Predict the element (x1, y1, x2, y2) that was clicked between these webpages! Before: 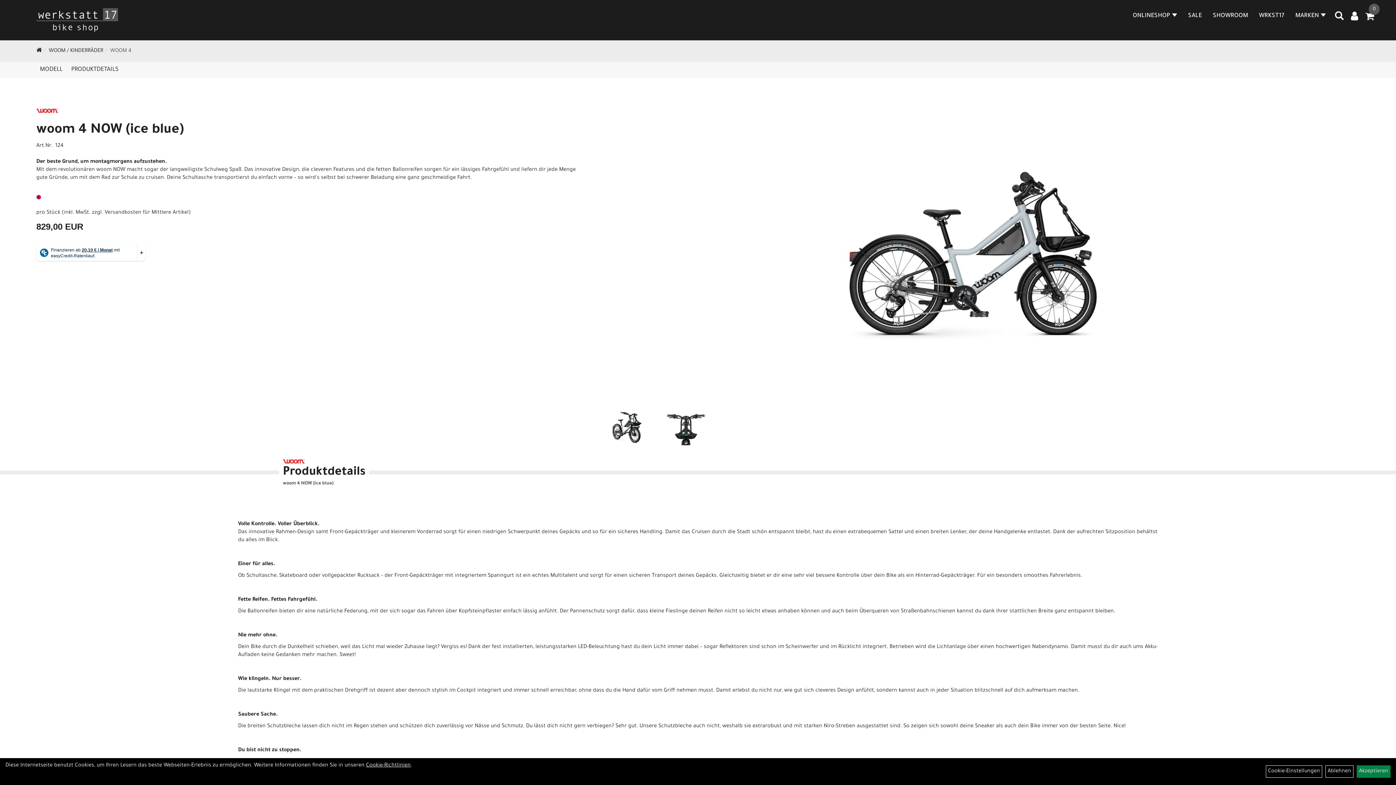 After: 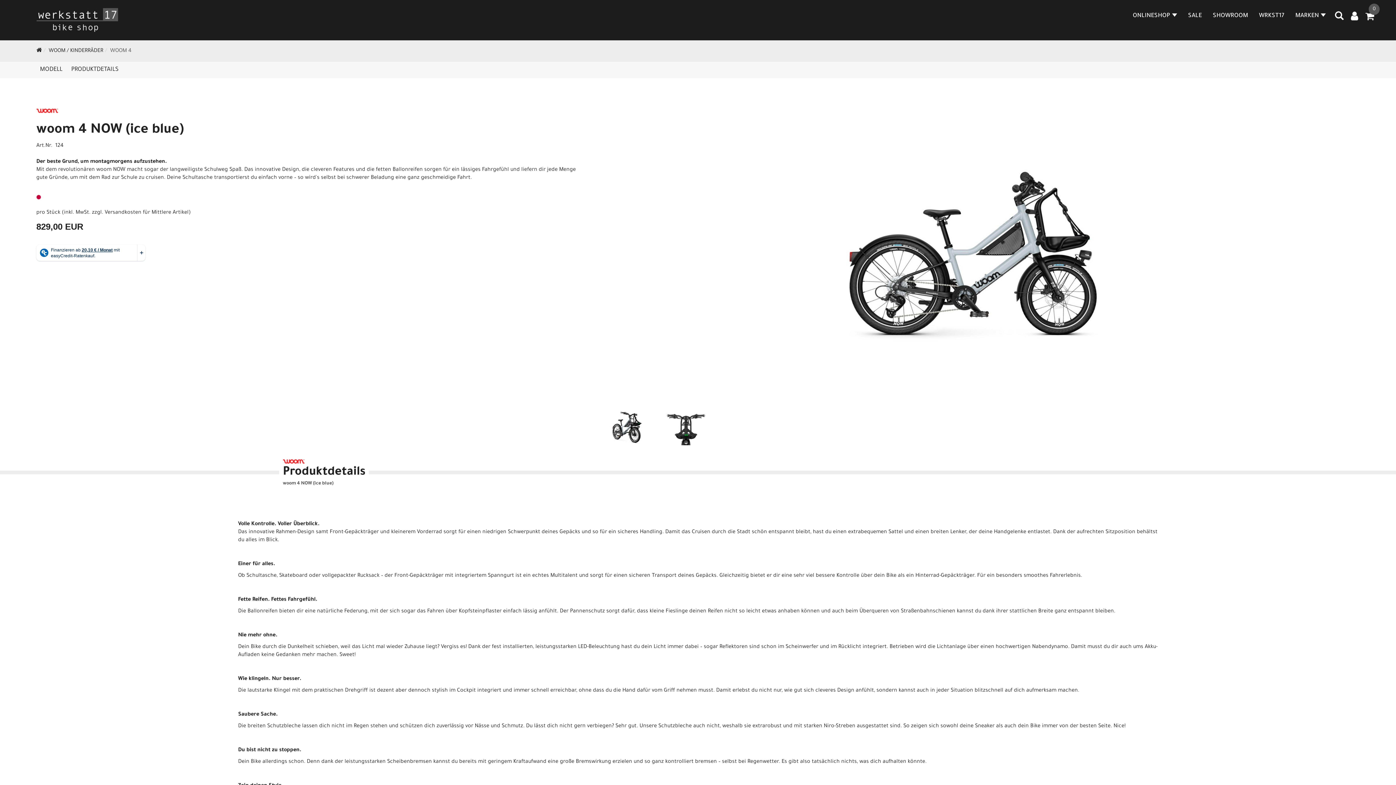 Action: bbox: (1325, 765, 1353, 778) label: Ablehnen